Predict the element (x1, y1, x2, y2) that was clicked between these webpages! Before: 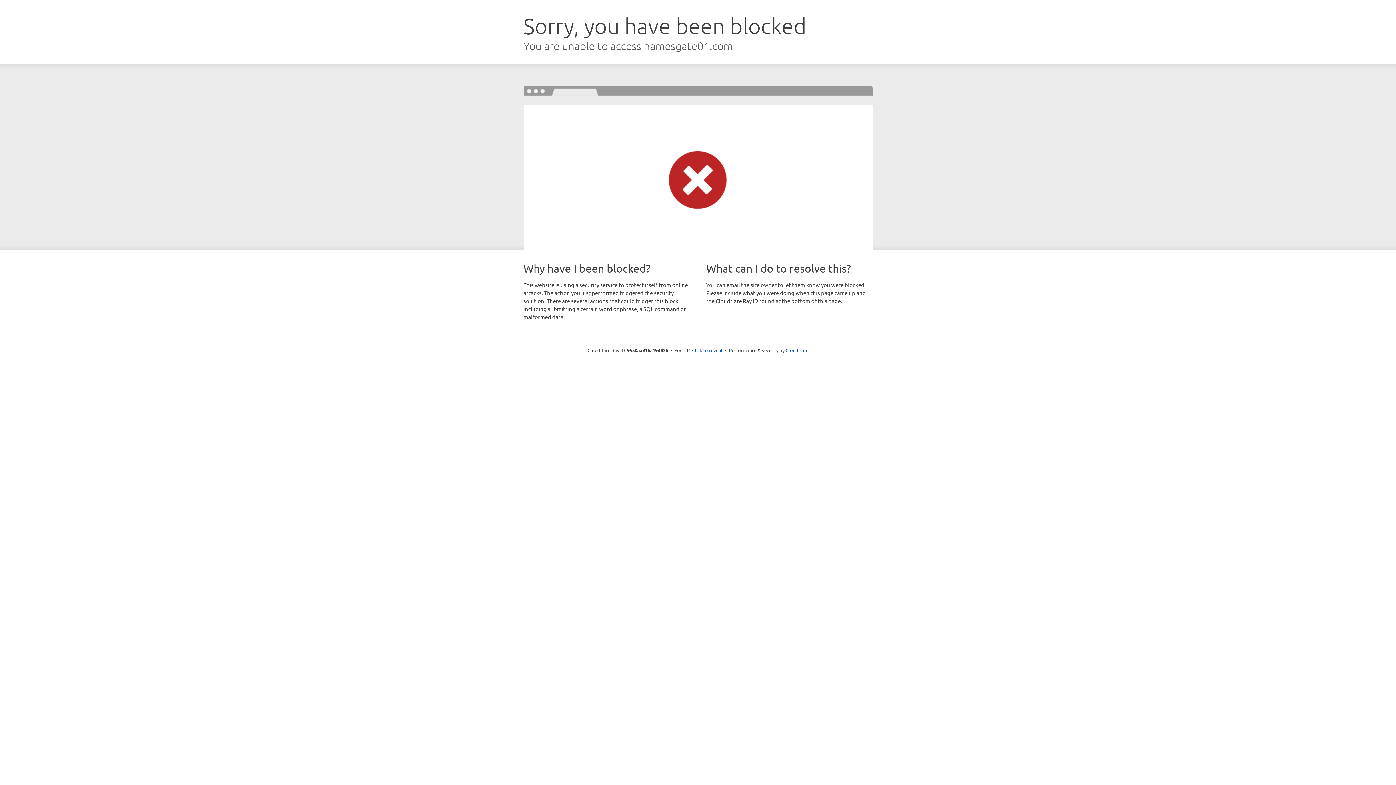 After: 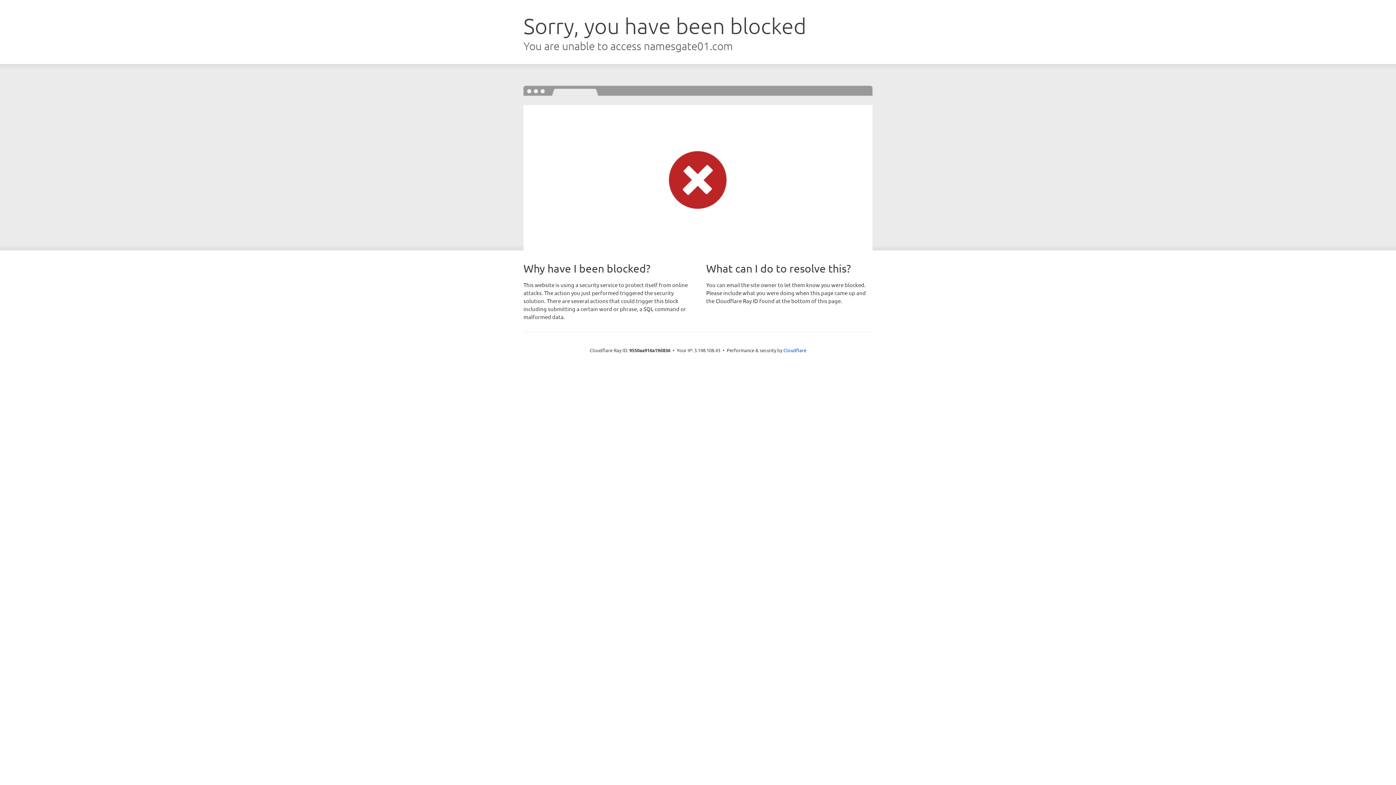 Action: bbox: (692, 346, 722, 353) label: Click to reveal